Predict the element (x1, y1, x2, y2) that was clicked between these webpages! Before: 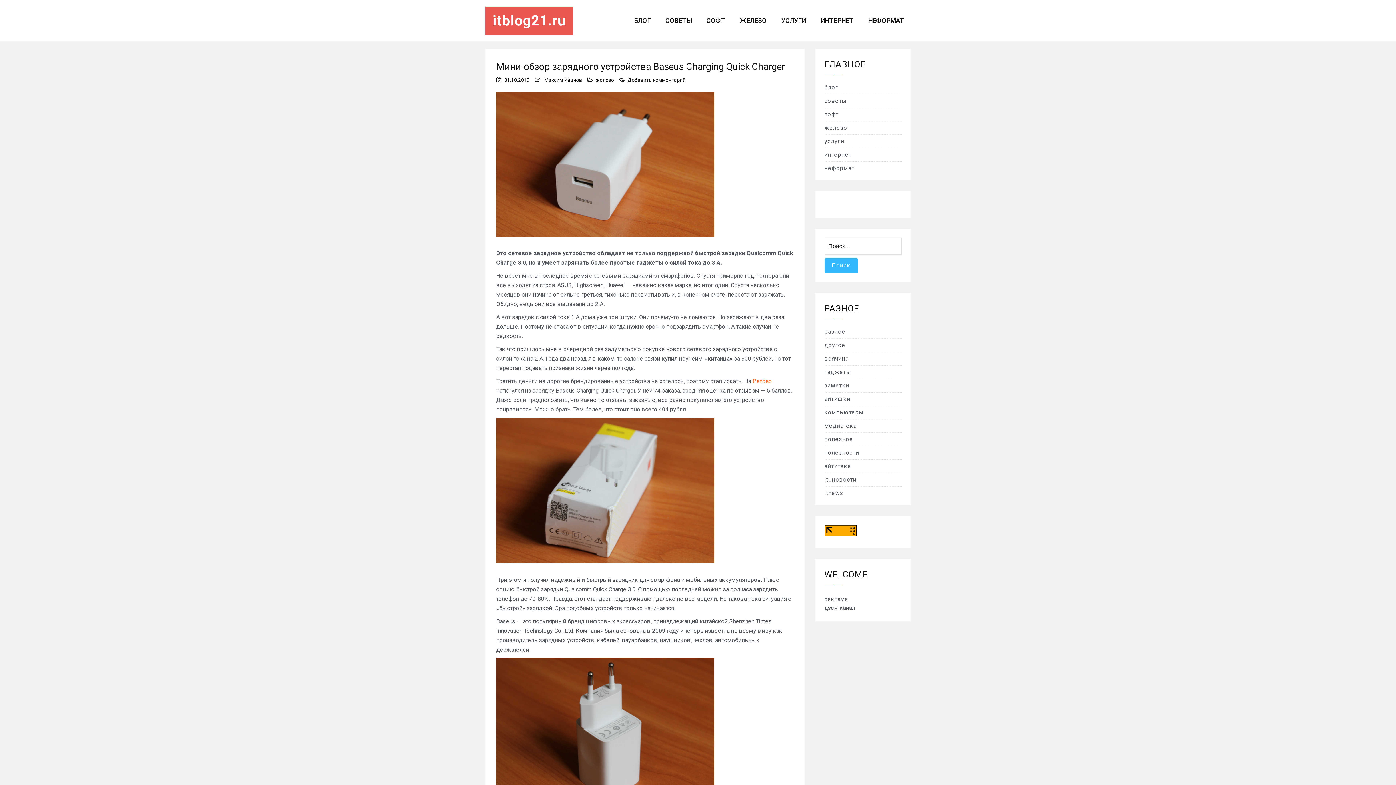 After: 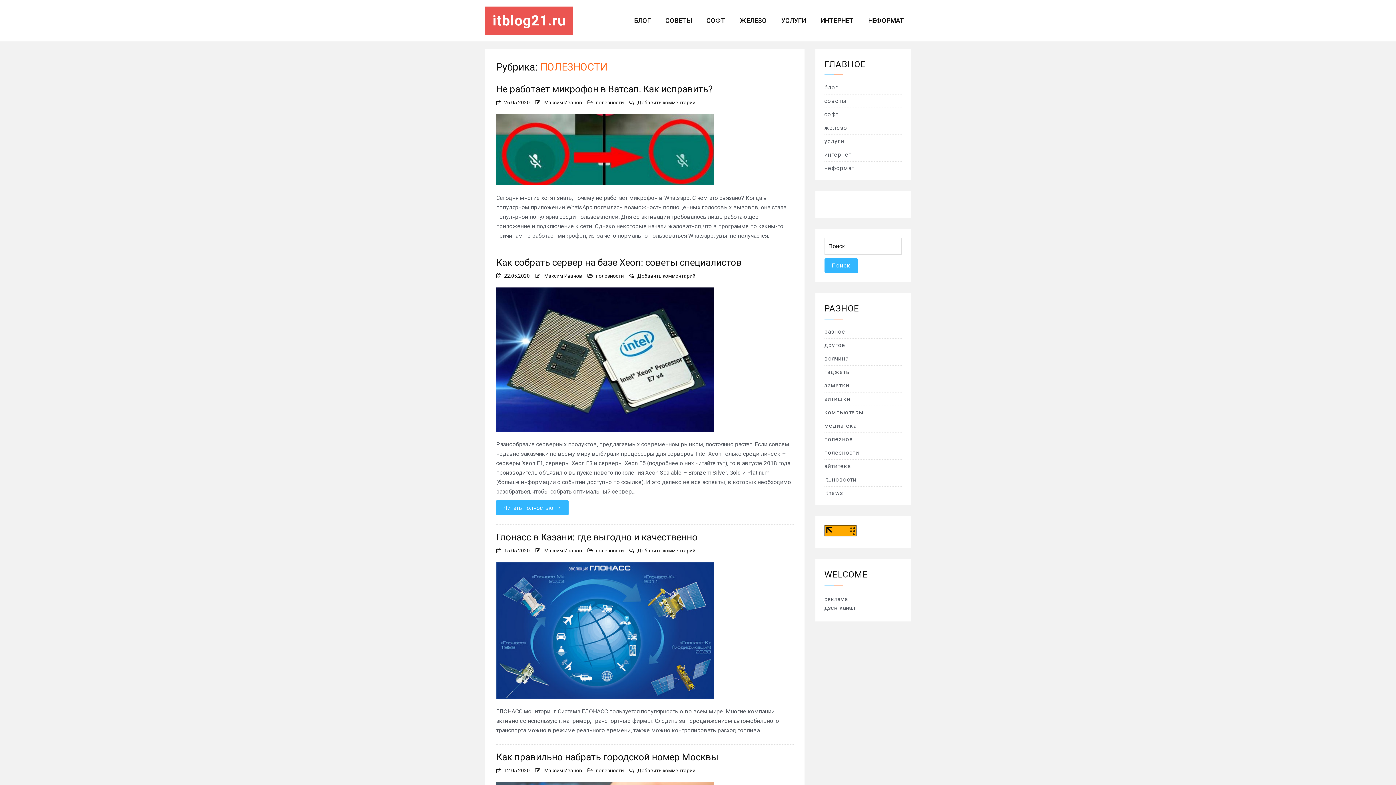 Action: bbox: (824, 449, 859, 456) label: полезности